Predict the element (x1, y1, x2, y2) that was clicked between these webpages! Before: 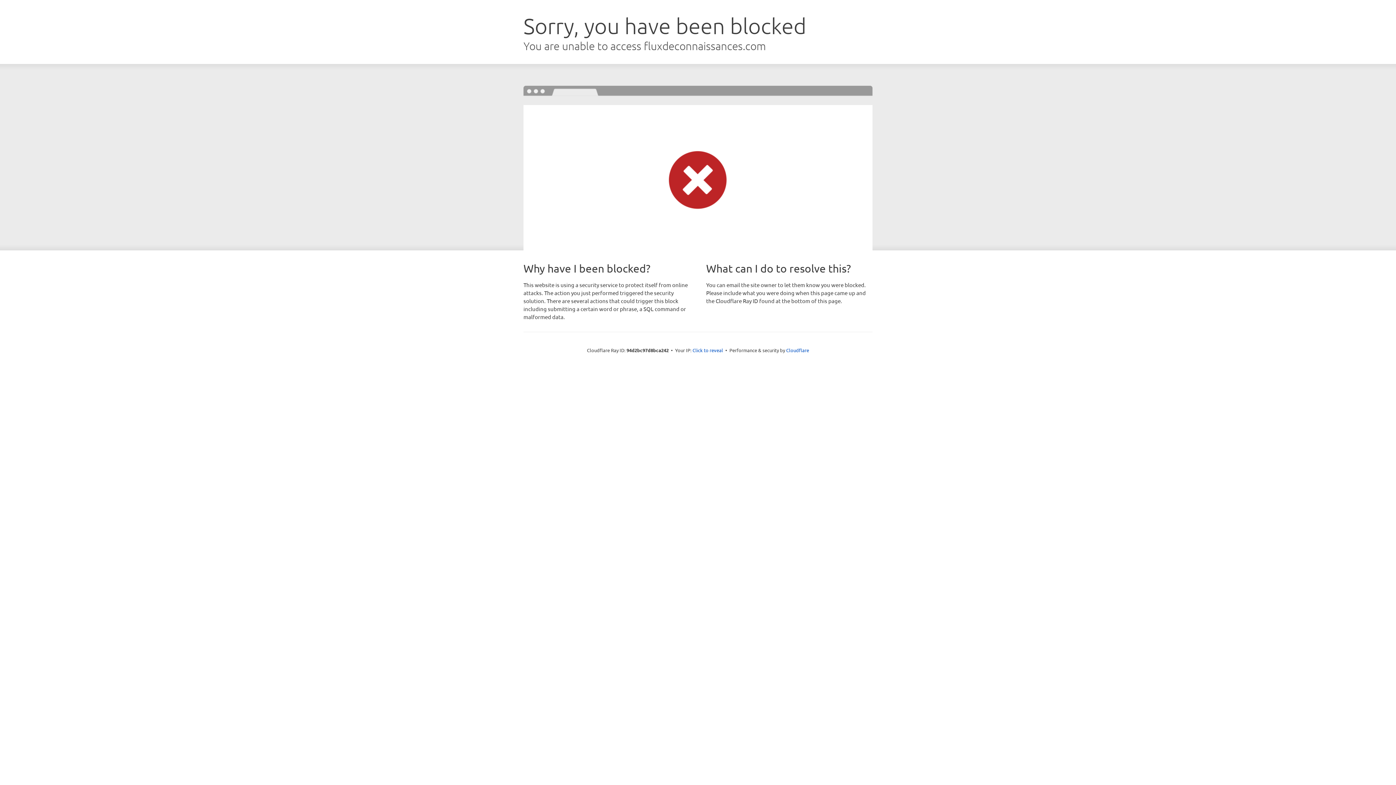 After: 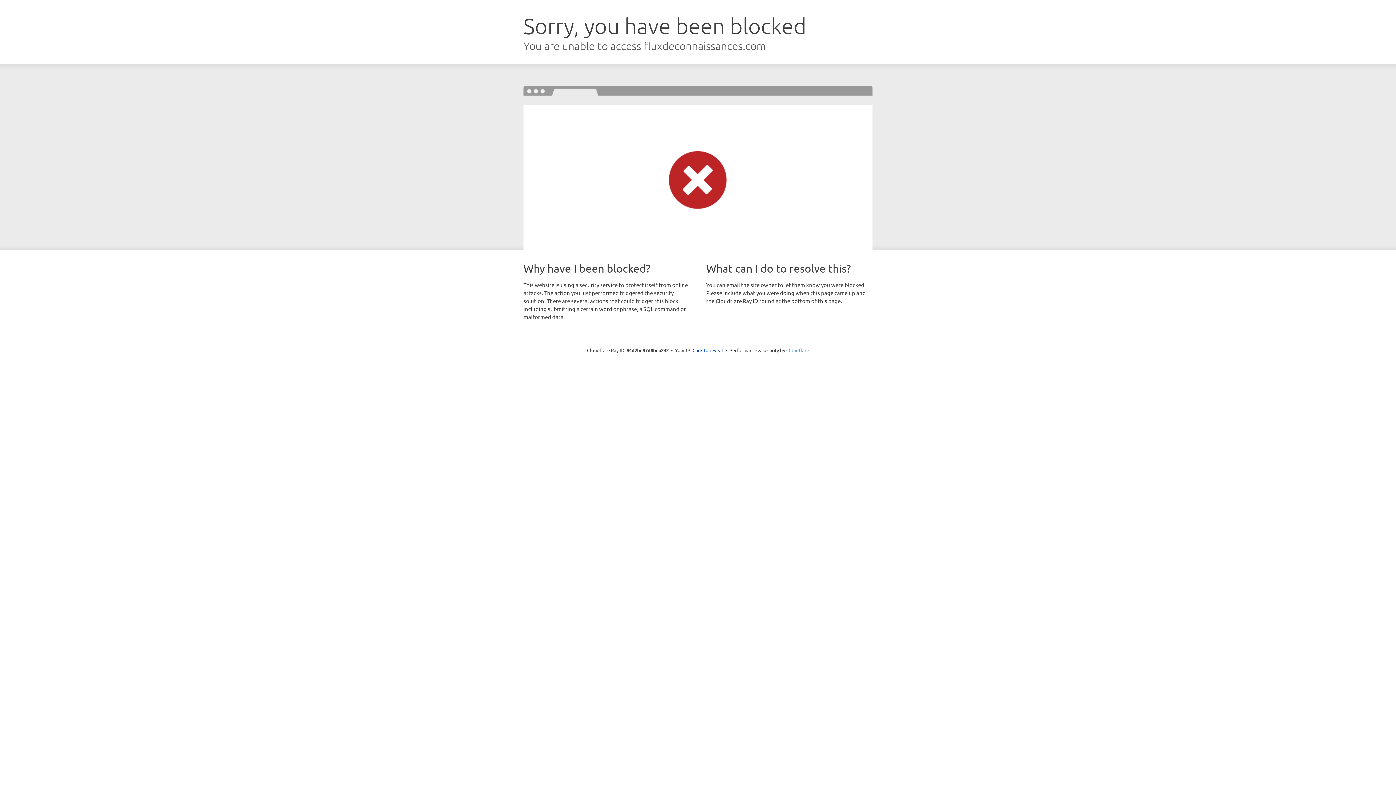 Action: bbox: (786, 347, 809, 353) label: Cloudflare